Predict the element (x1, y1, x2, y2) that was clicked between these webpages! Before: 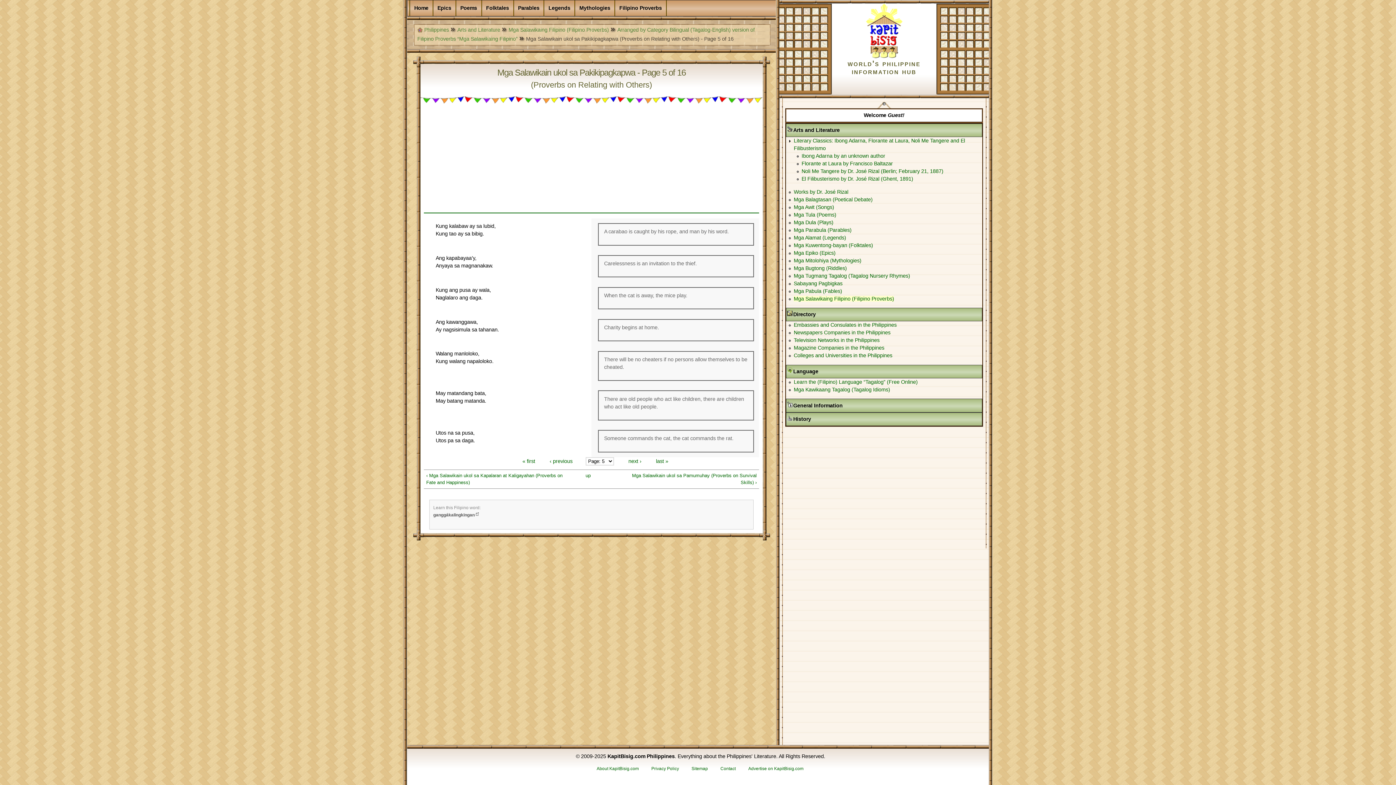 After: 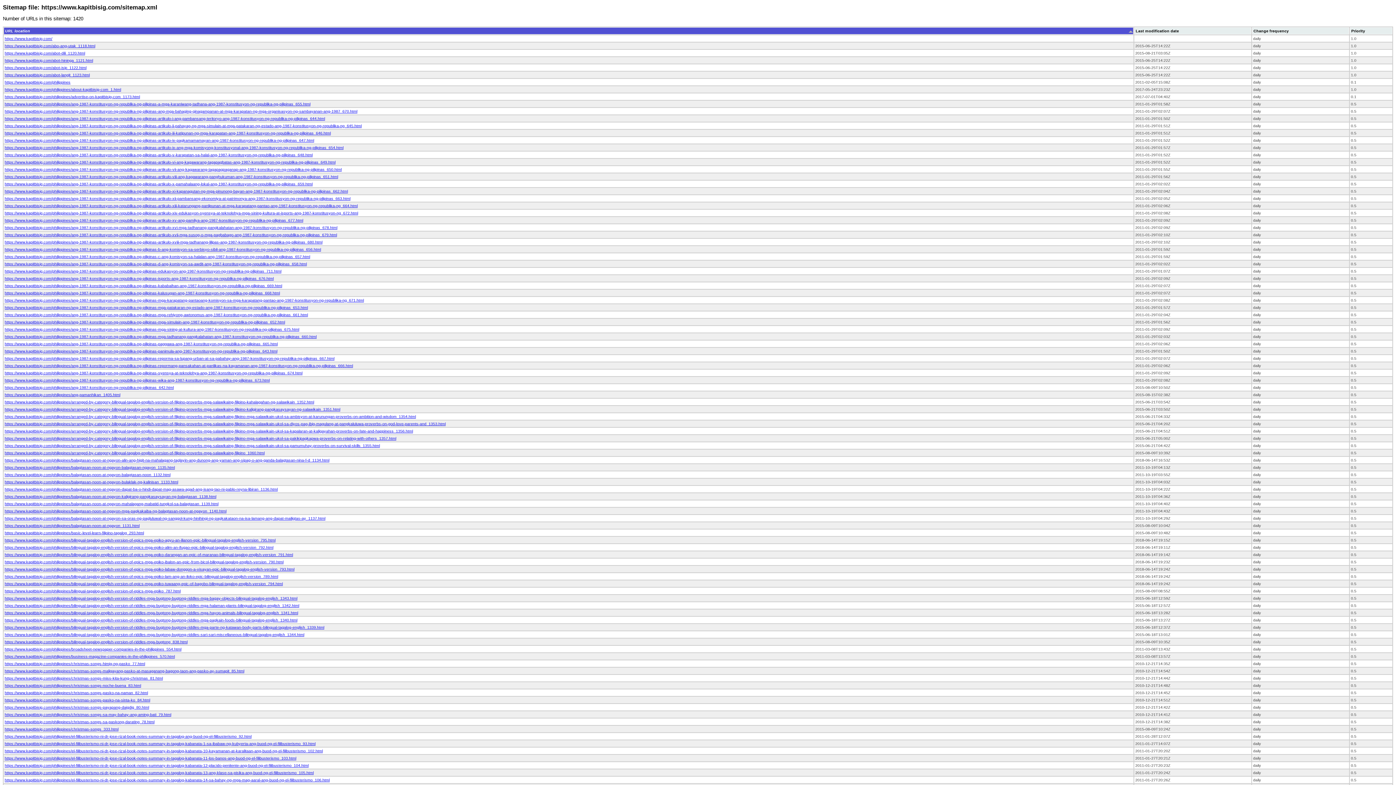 Action: label: Sitemap bbox: (688, 762, 711, 776)